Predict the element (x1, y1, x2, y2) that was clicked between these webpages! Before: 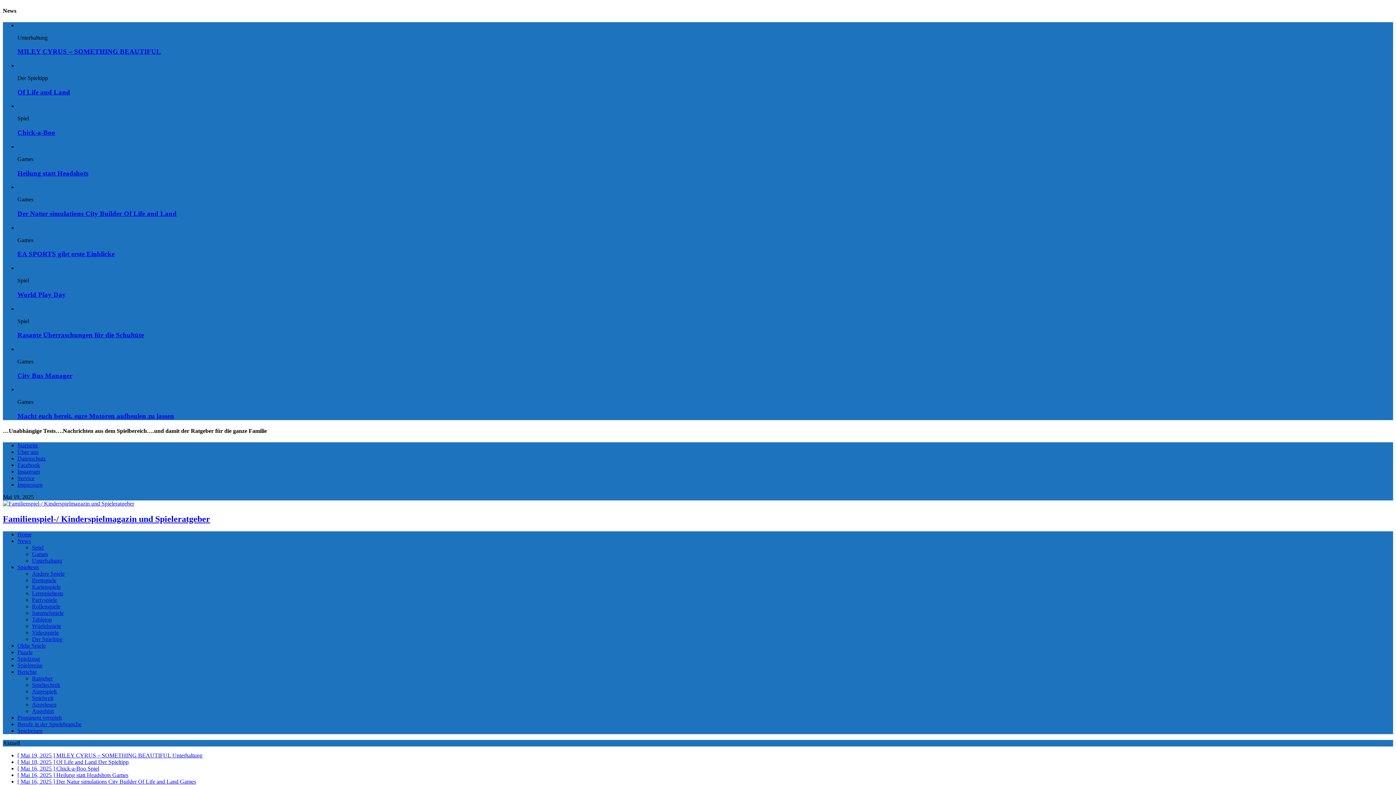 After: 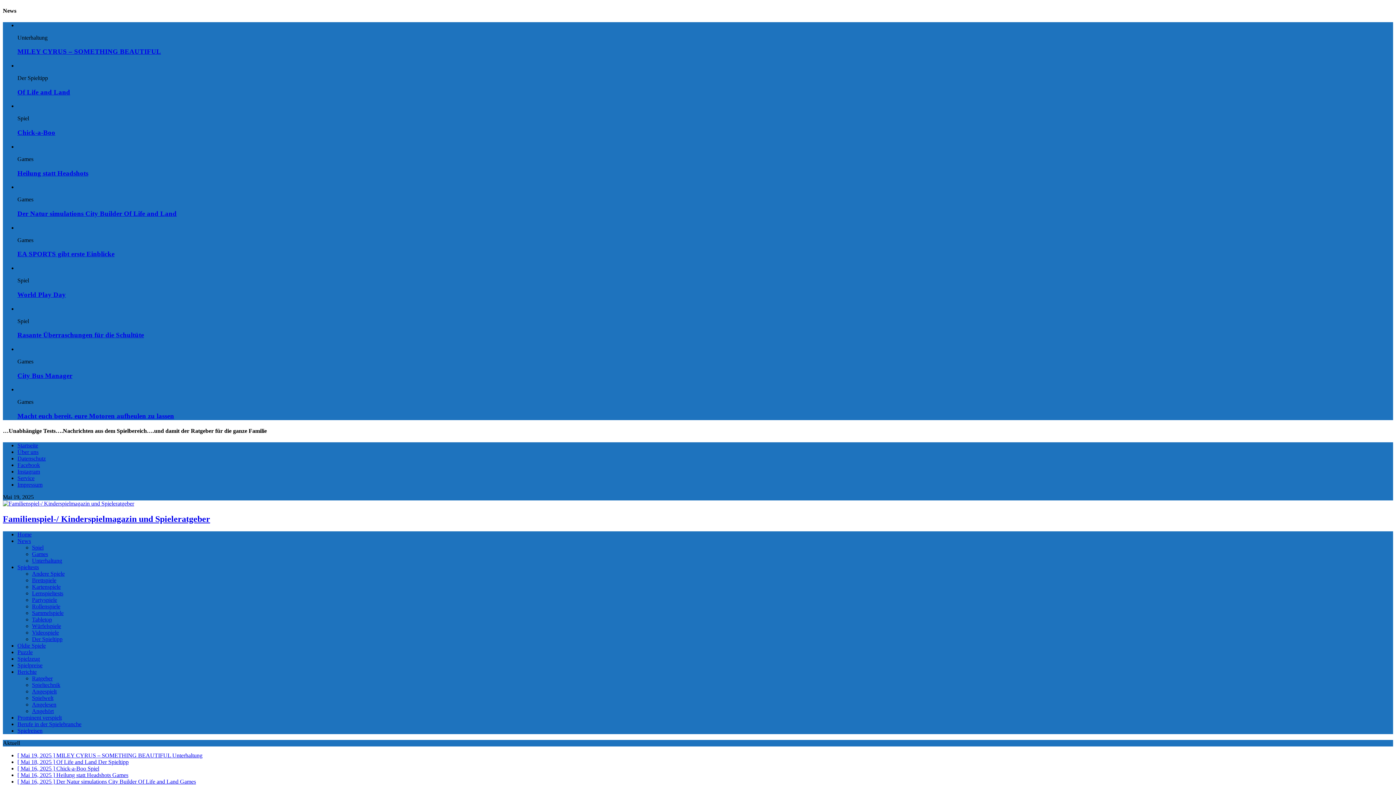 Action: label: Angehört bbox: (32, 708, 53, 714)